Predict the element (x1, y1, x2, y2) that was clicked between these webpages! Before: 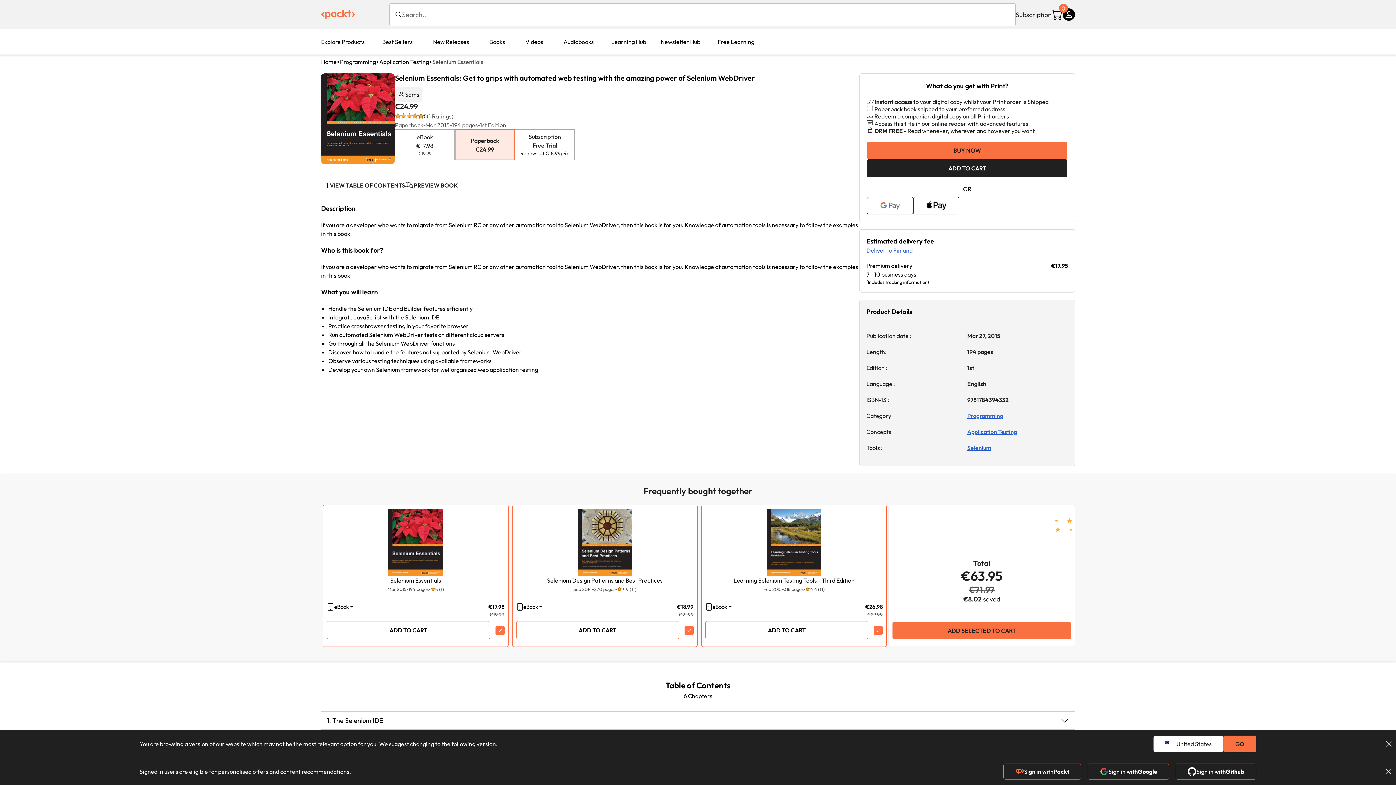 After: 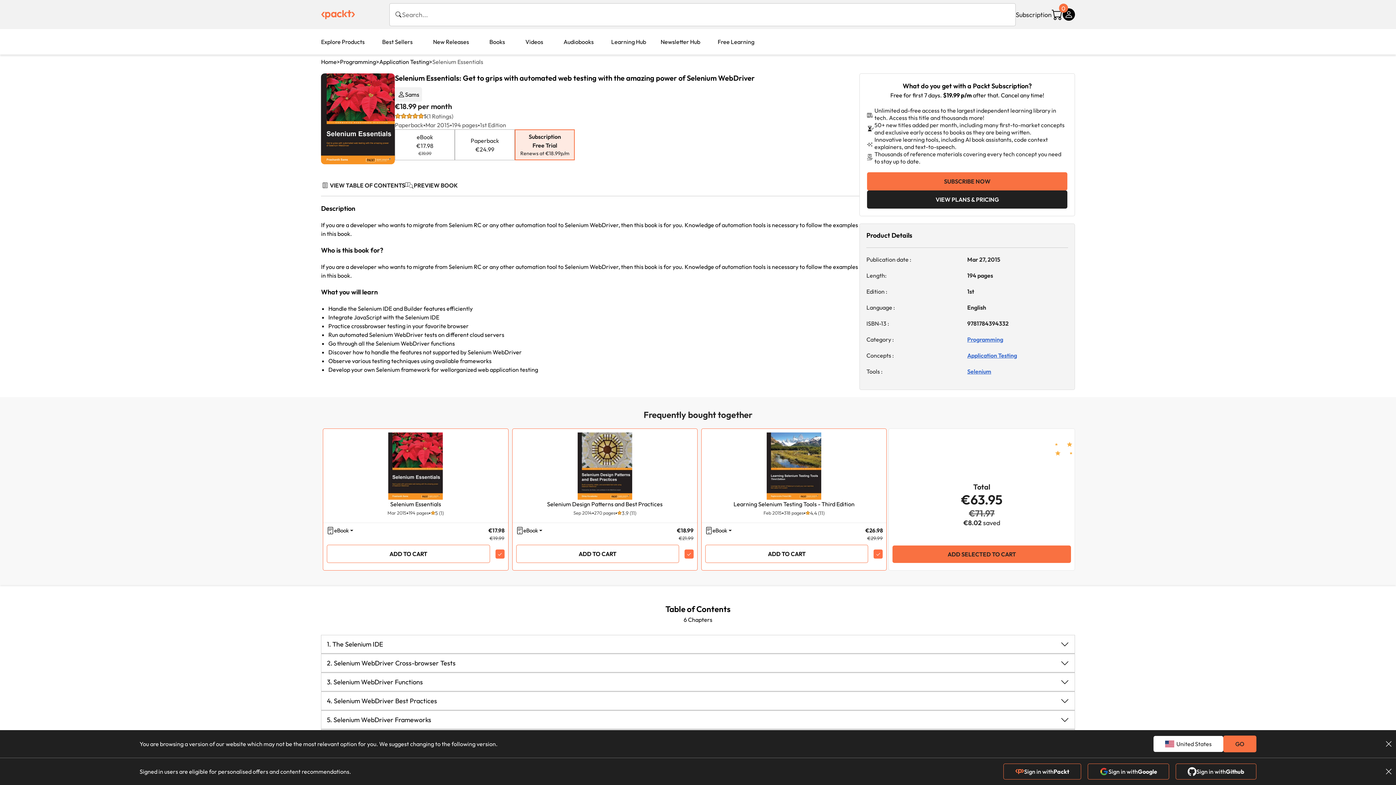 Action: bbox: (514, 129, 574, 160) label: Subscription
Free Trial
Renews at €18.99p/m